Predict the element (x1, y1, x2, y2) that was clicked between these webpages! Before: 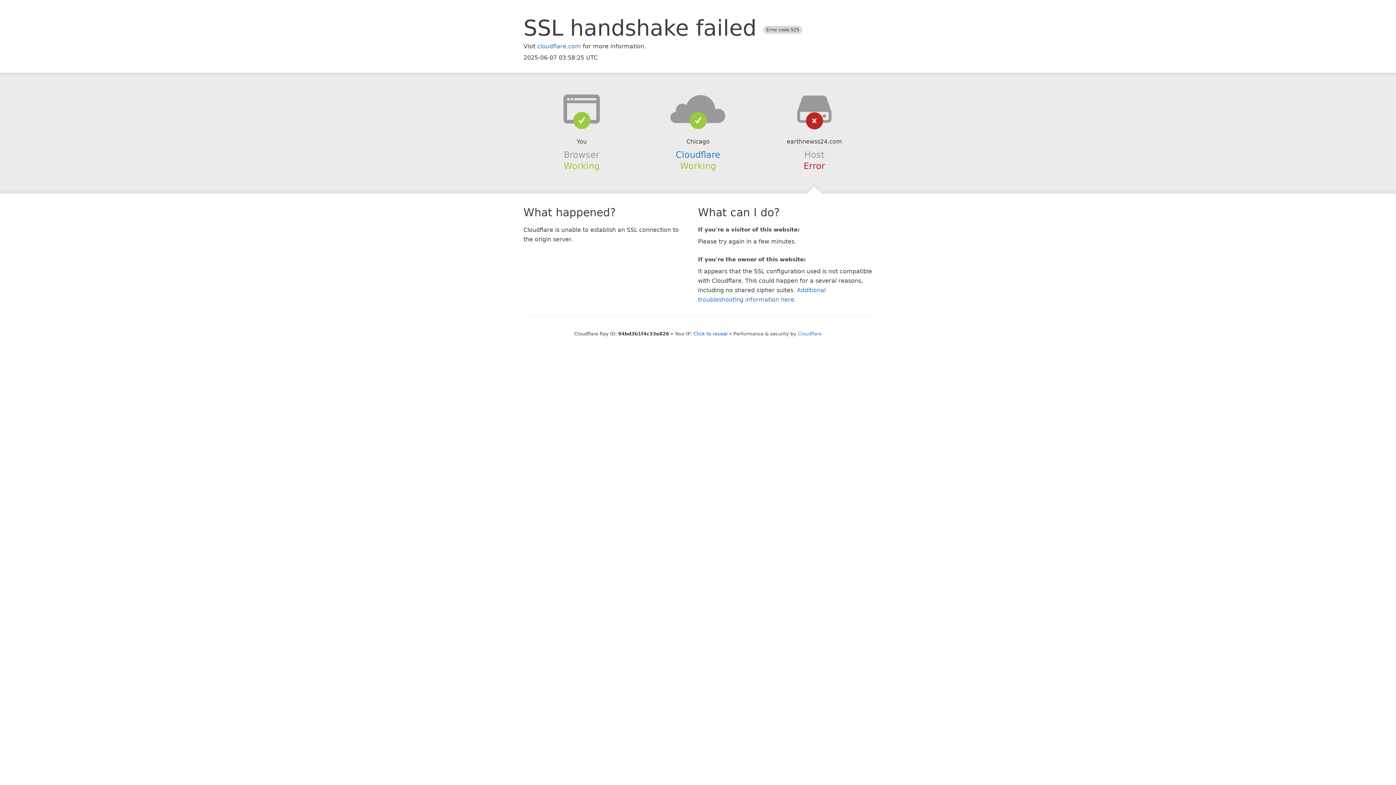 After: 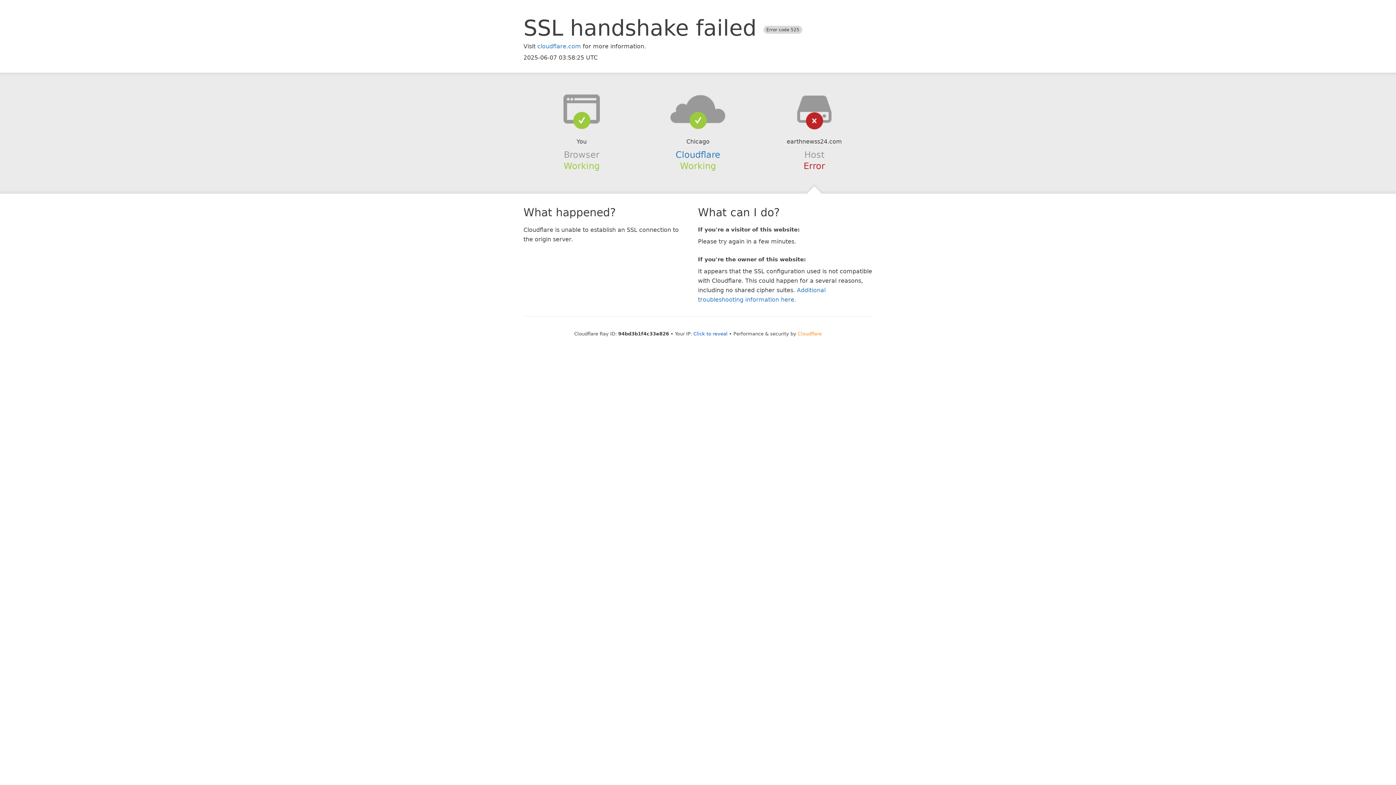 Action: bbox: (798, 331, 822, 336) label: Cloudflare